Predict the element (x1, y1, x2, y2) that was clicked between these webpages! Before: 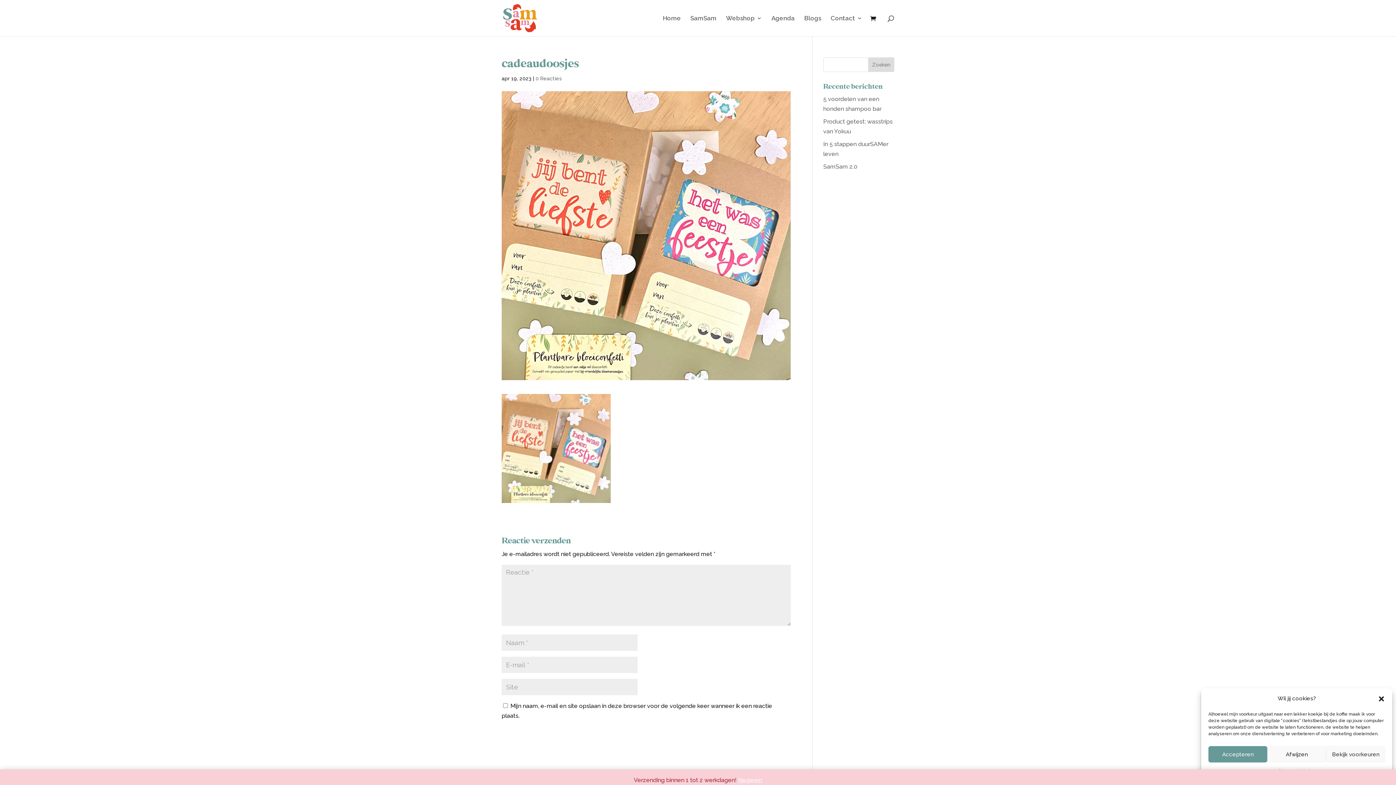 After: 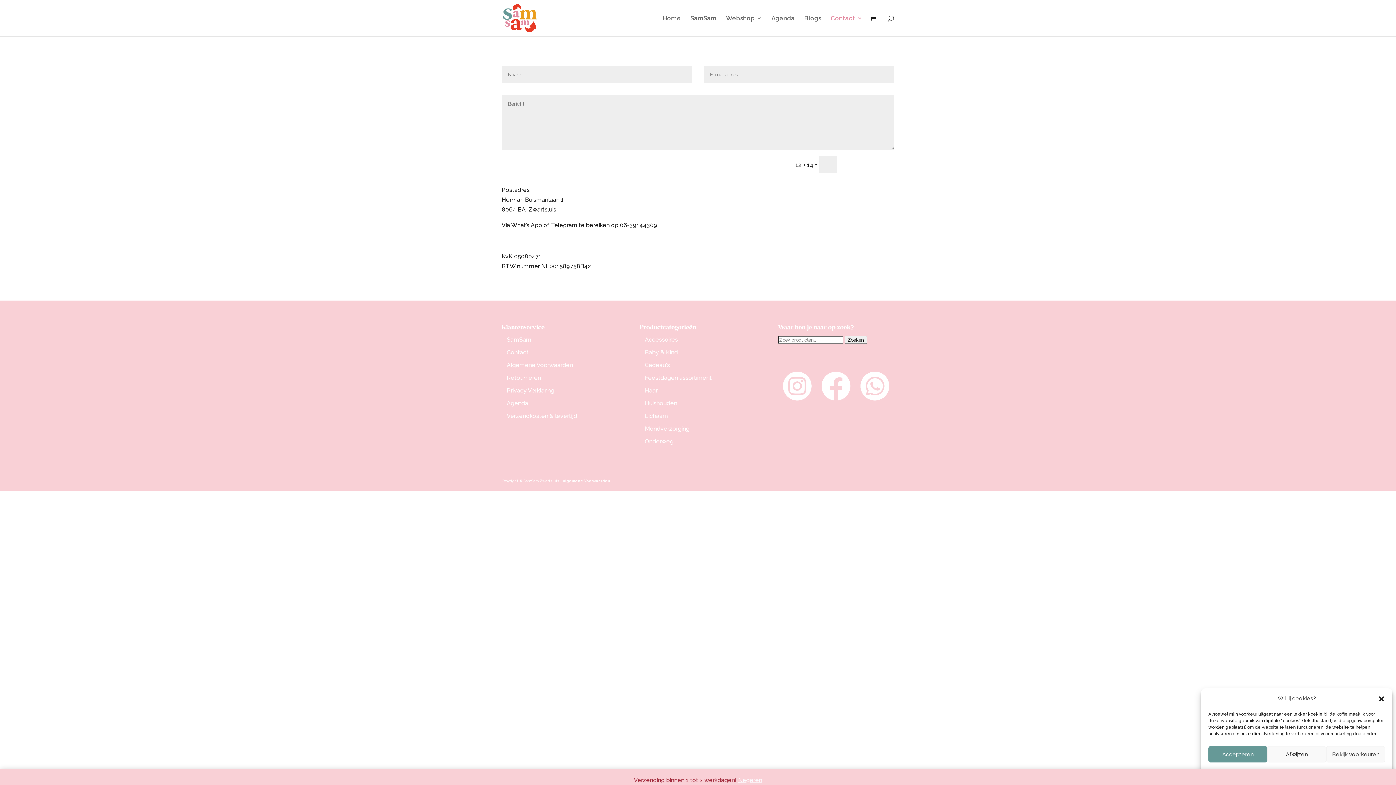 Action: bbox: (830, 15, 862, 36) label: Contact